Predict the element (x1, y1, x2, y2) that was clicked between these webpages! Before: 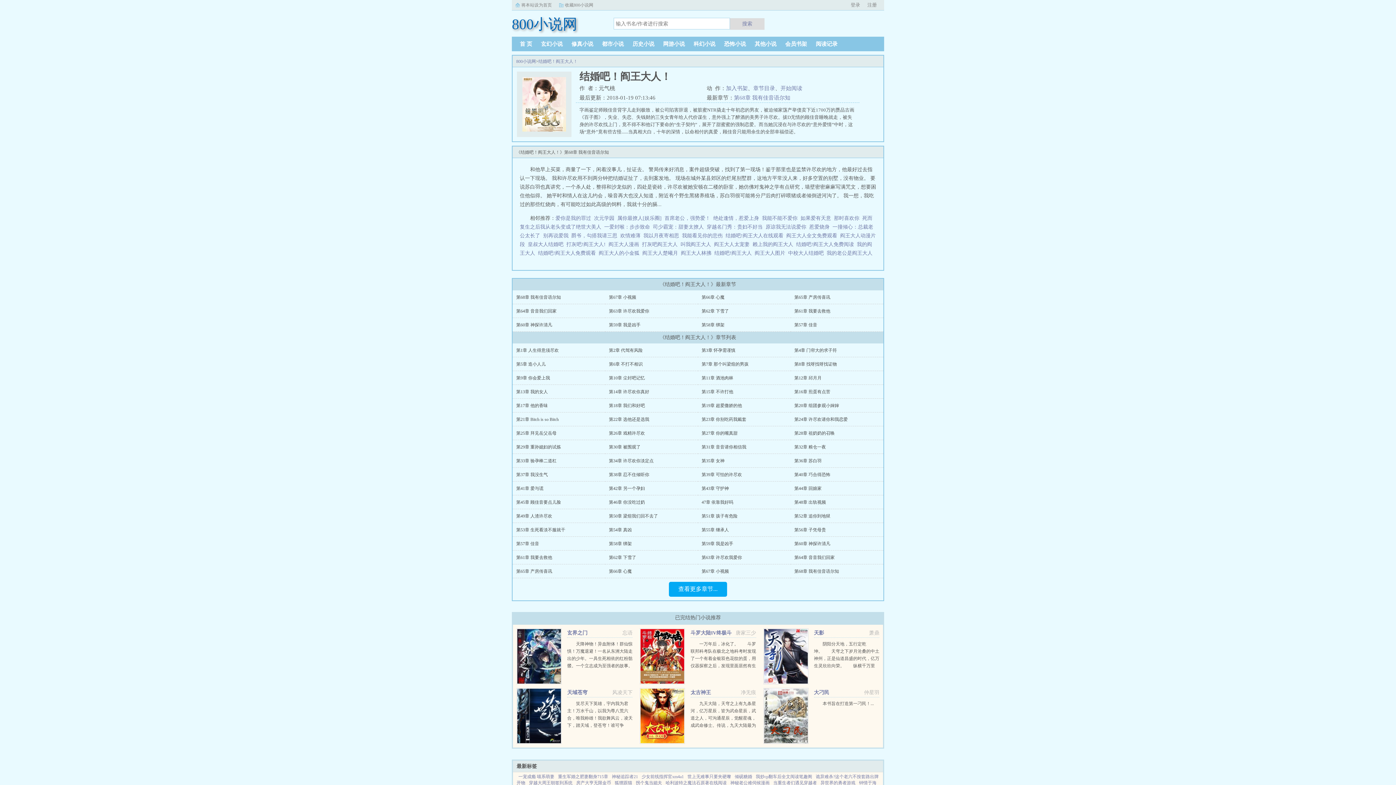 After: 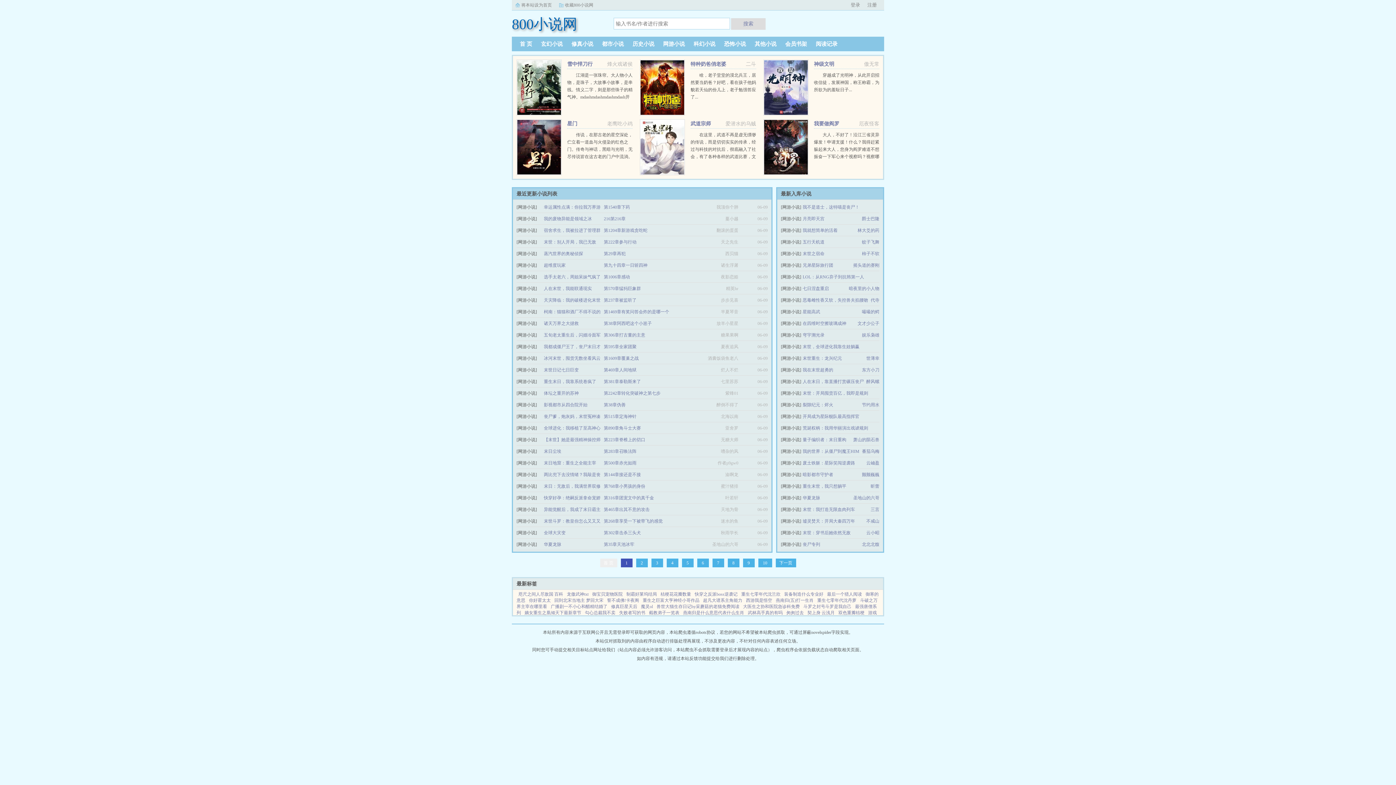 Action: label: 网游小说 bbox: (658, 41, 689, 46)